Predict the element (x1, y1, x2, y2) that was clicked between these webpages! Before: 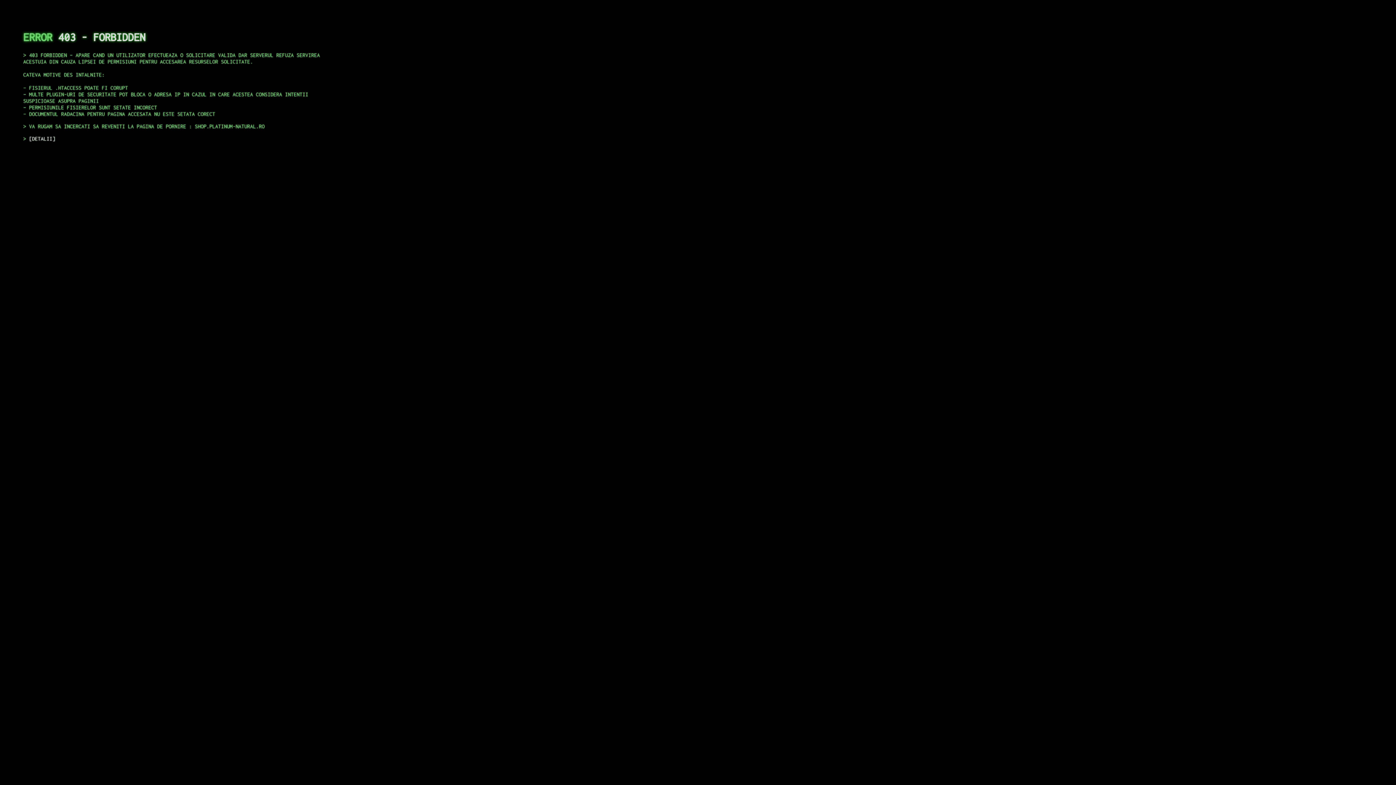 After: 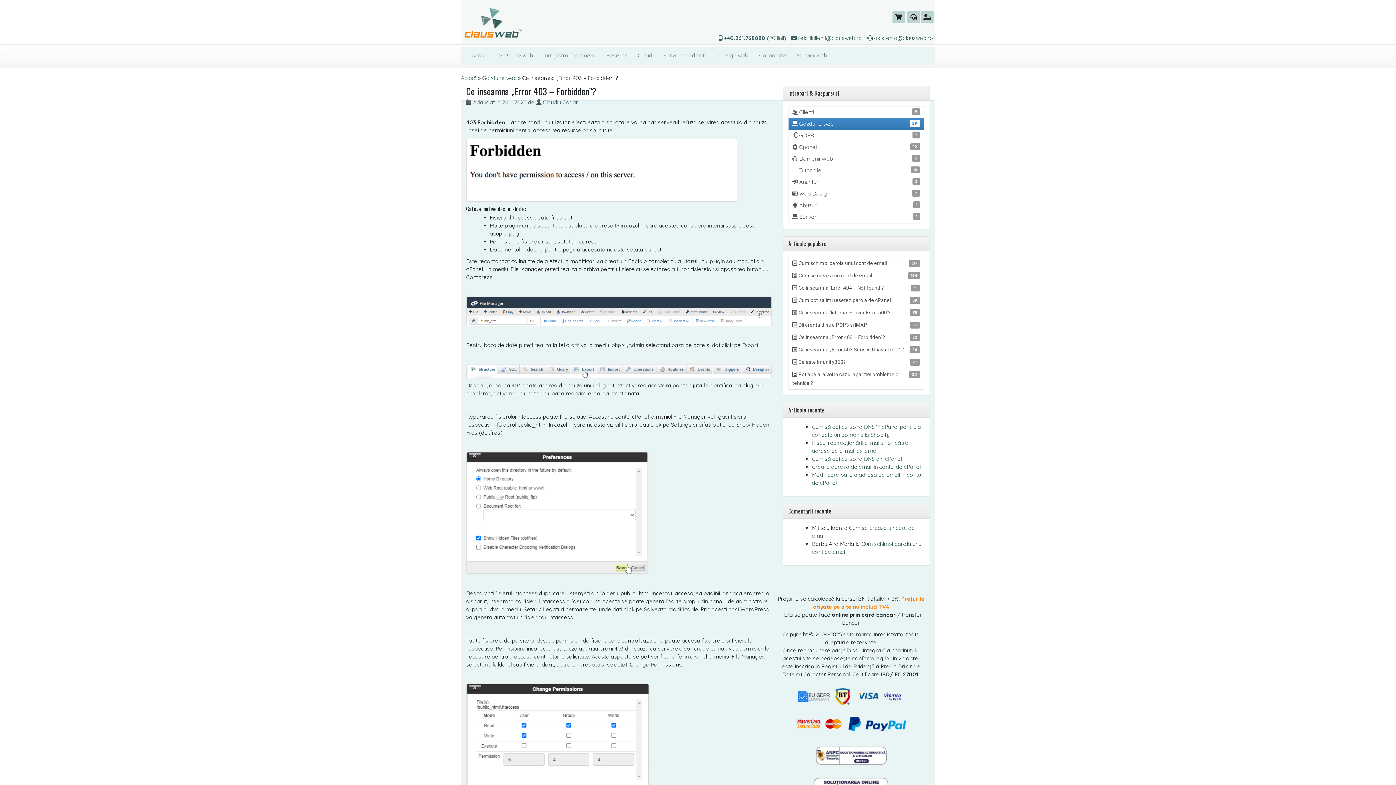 Action: label: DETALII bbox: (29, 135, 55, 141)